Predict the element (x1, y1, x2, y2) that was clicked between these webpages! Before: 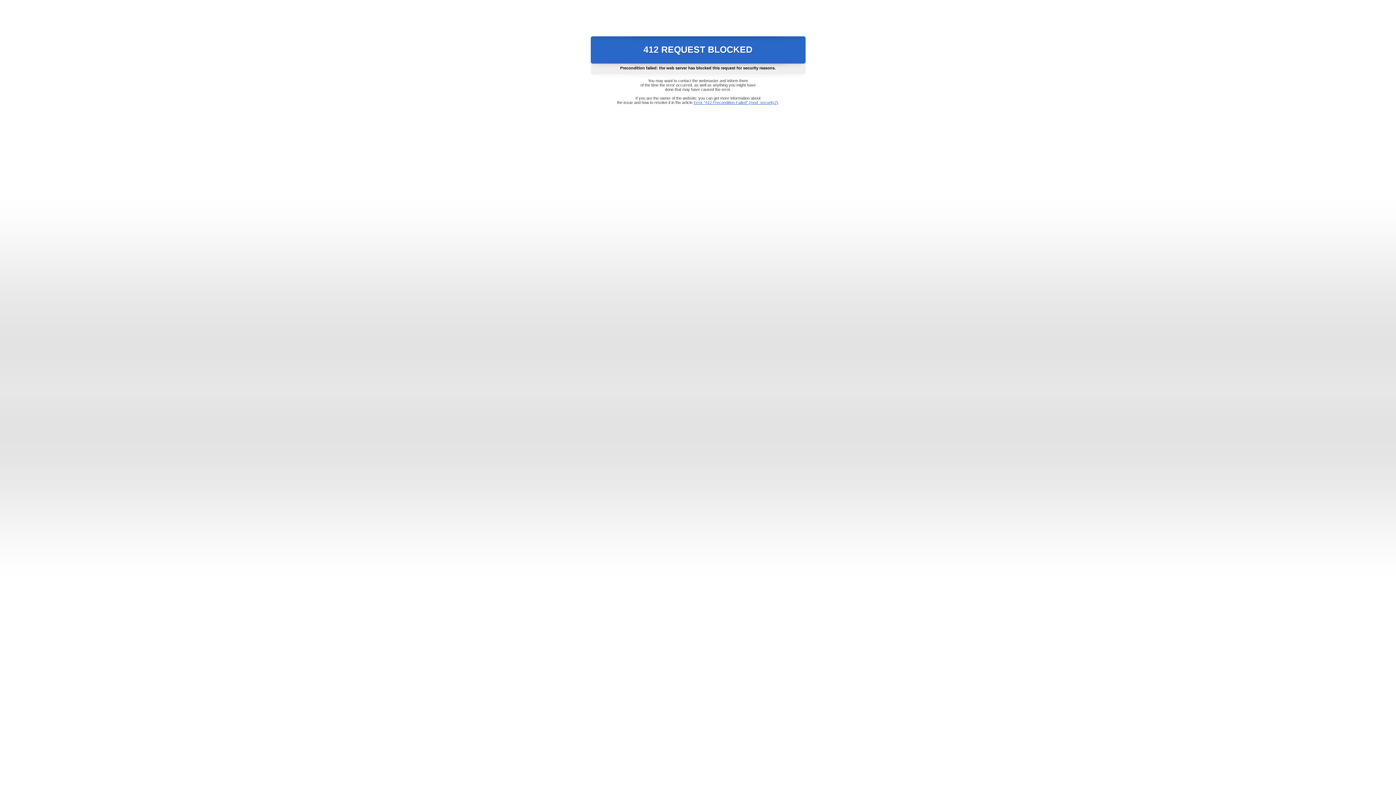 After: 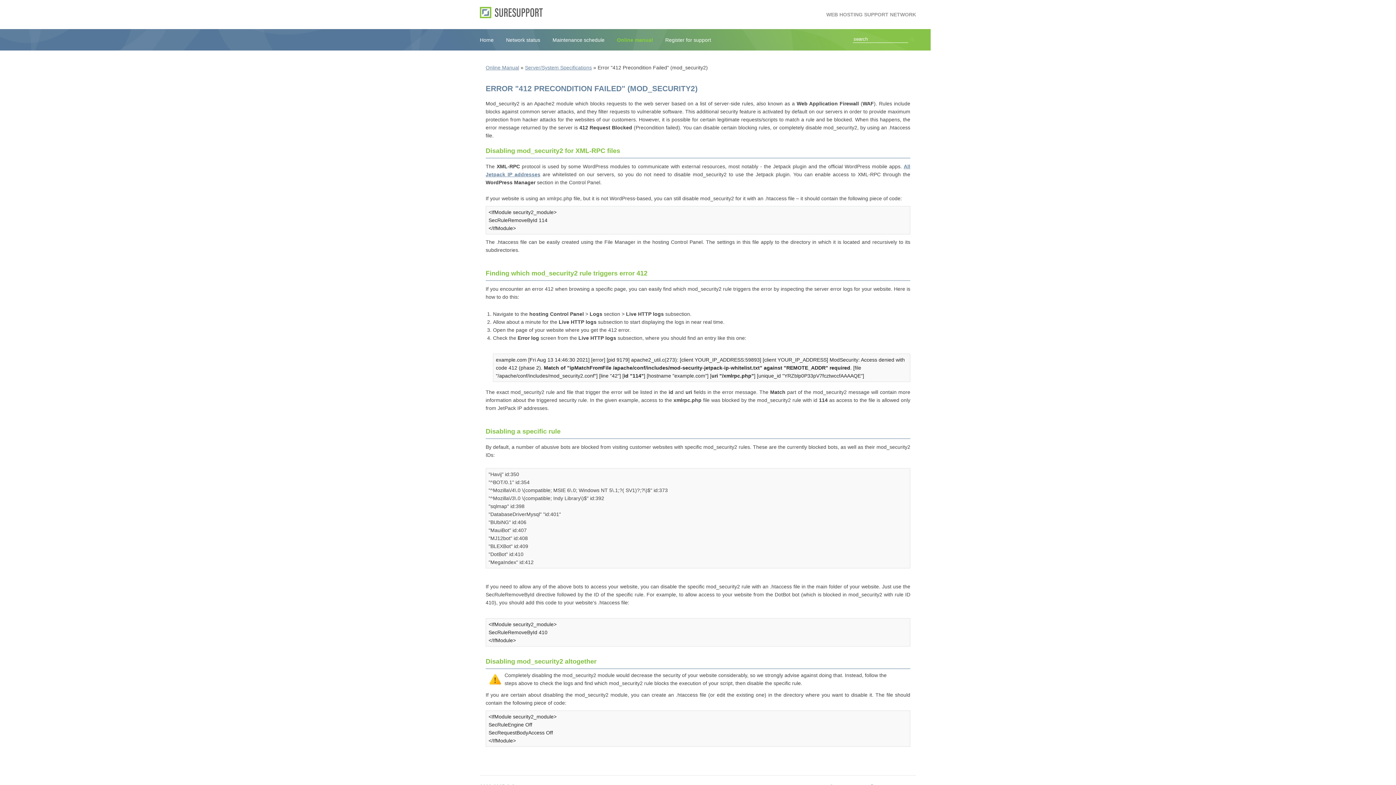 Action: bbox: (693, 100, 778, 104) label: Error "412 Precondition Failed" (mod_security2)